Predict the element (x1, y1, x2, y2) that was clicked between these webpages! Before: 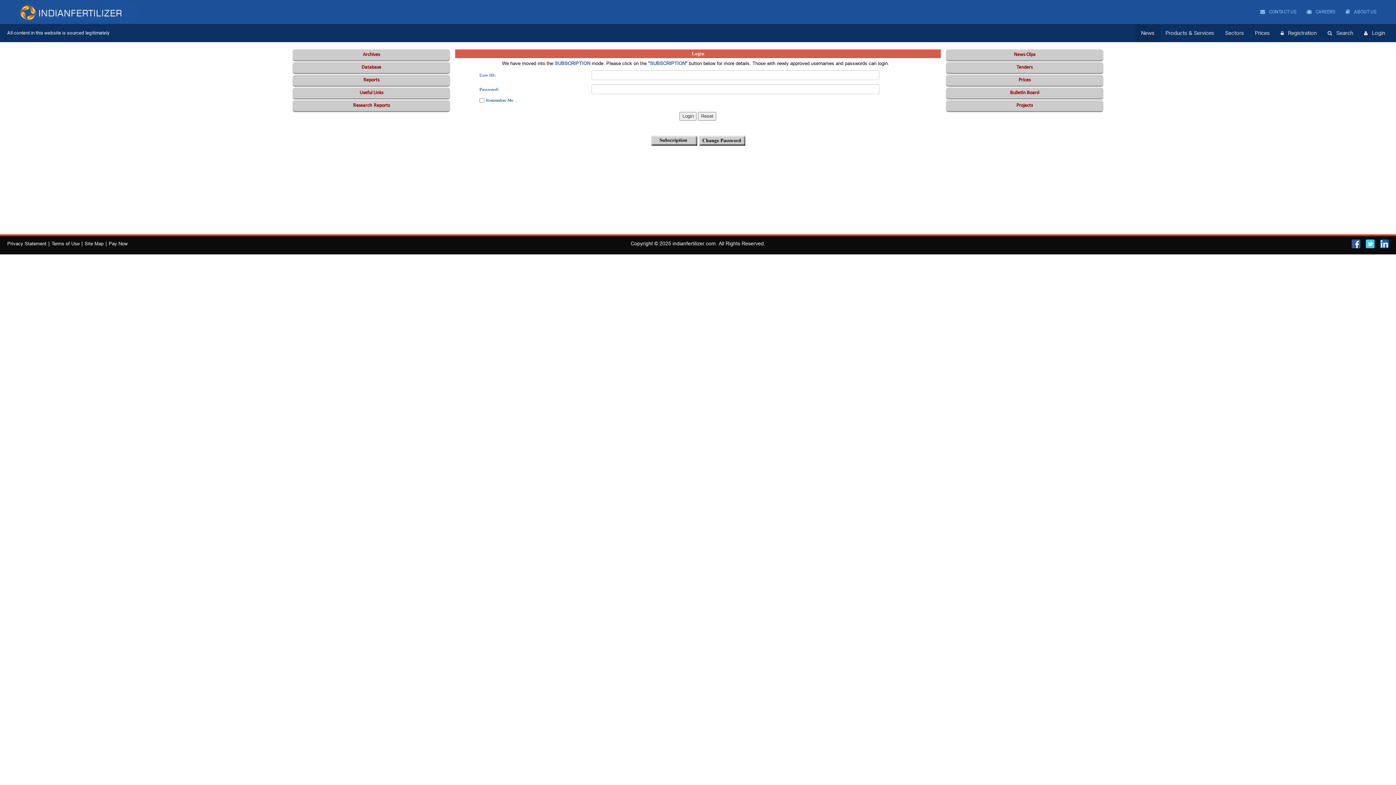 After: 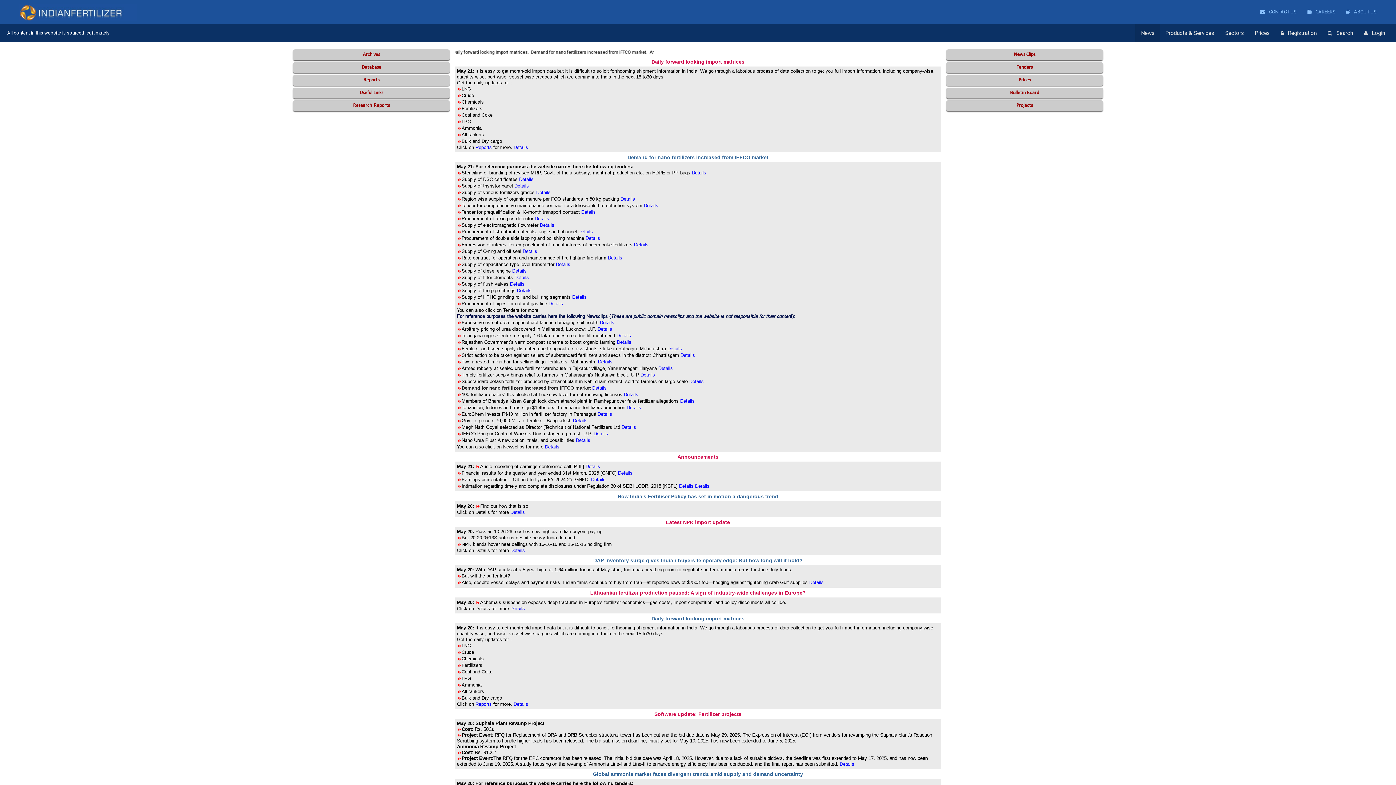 Action: label: indianfertilizer.com bbox: (672, 240, 715, 246)